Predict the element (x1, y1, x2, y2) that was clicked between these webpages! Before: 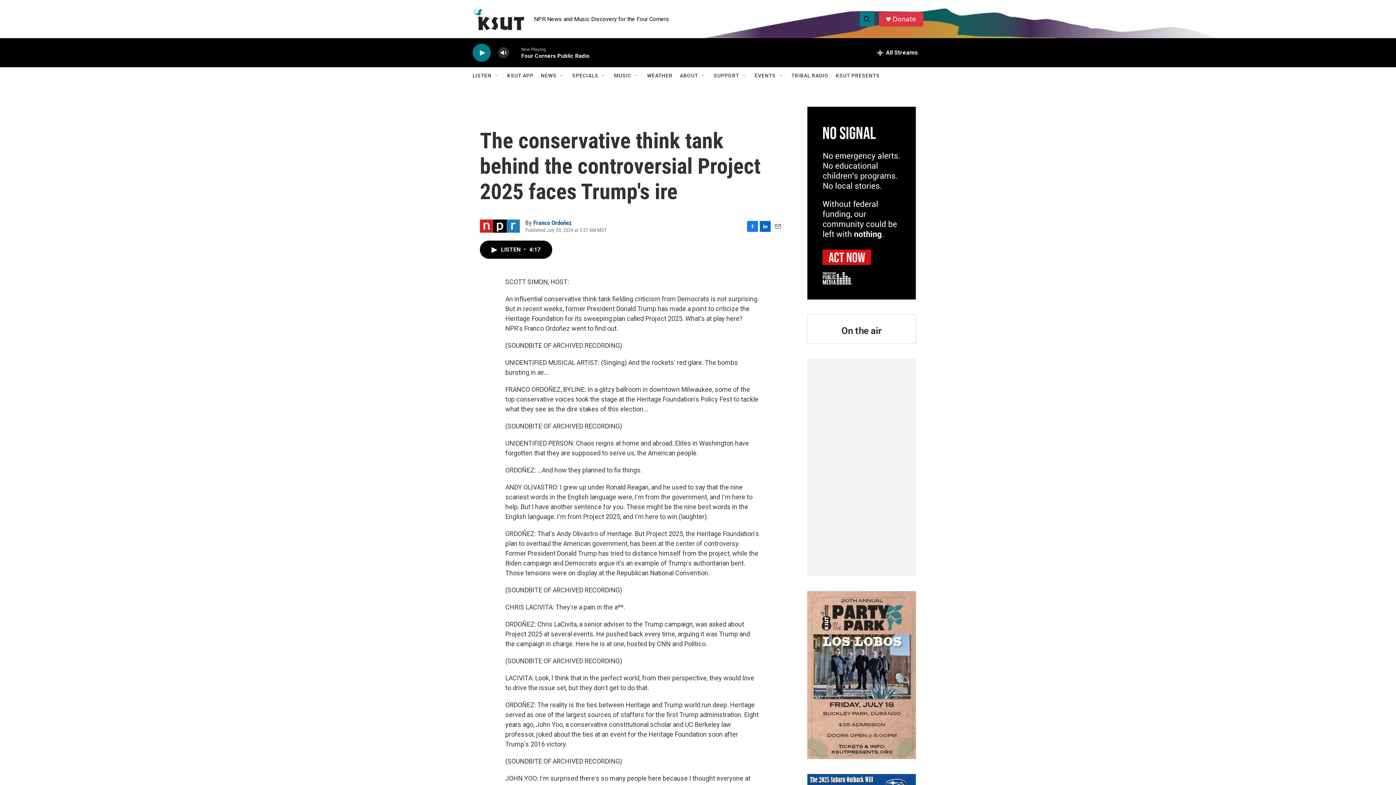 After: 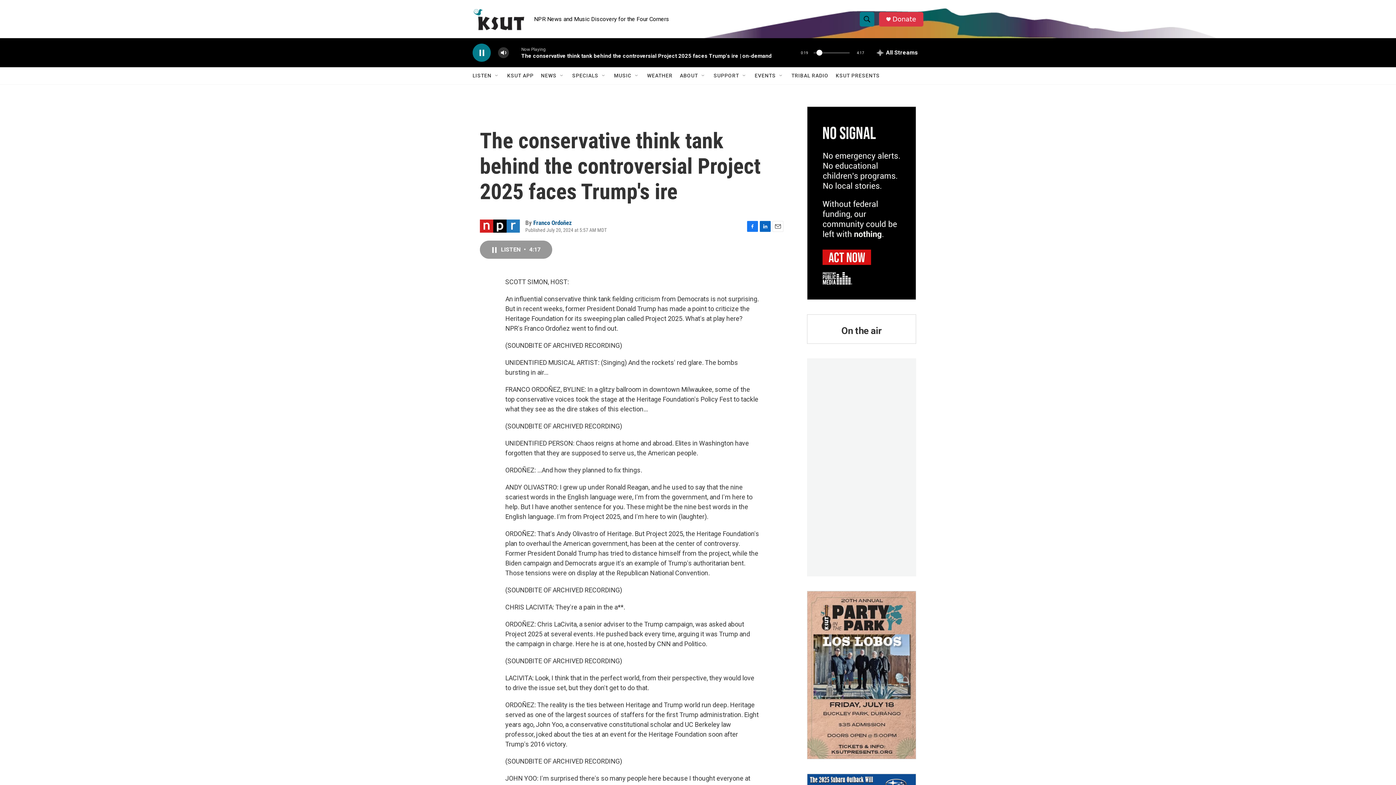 Action: label: LISTEN • 4:17 bbox: (480, 240, 552, 258)